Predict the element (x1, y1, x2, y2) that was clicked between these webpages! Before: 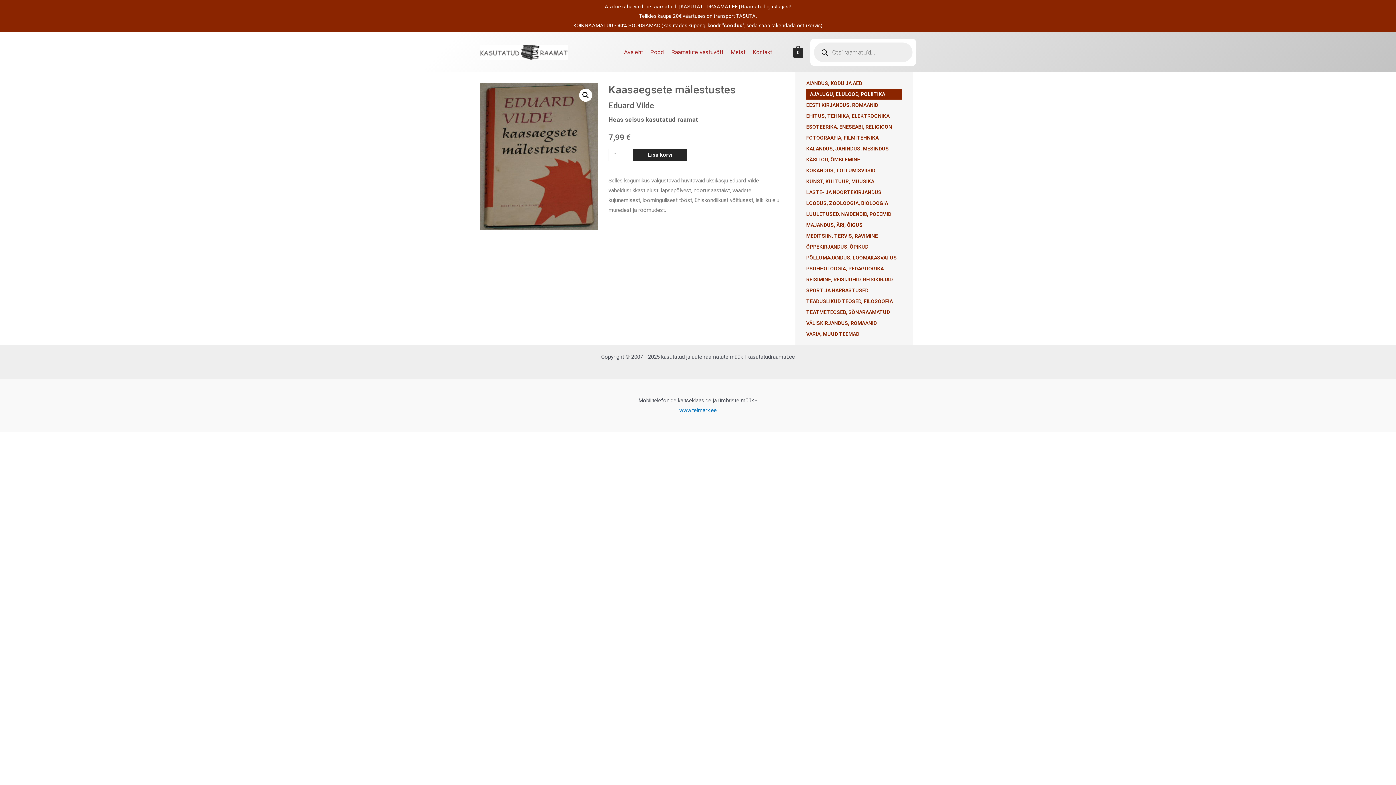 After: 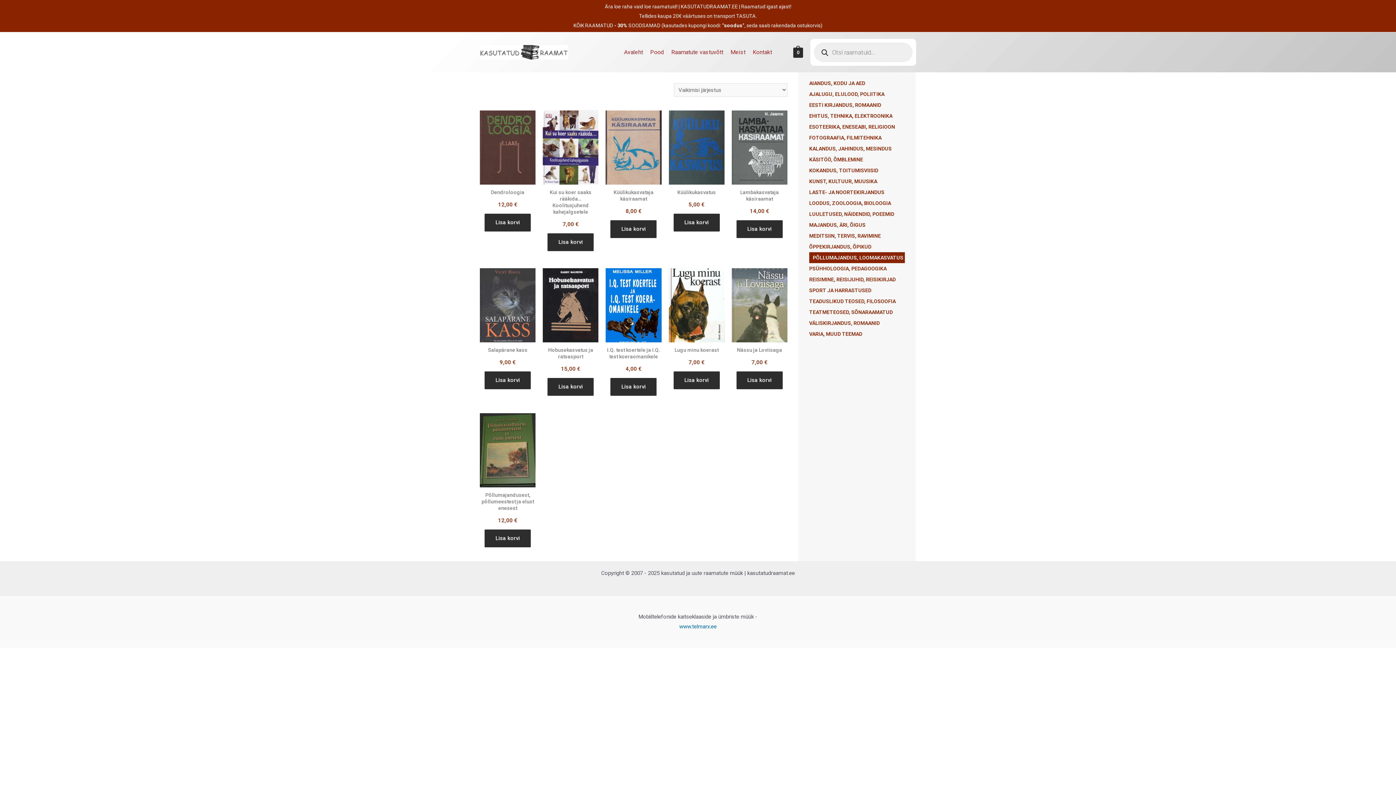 Action: label: PÕLLUMAJANDUS, LOOMAKASVATUS bbox: (806, 254, 897, 260)